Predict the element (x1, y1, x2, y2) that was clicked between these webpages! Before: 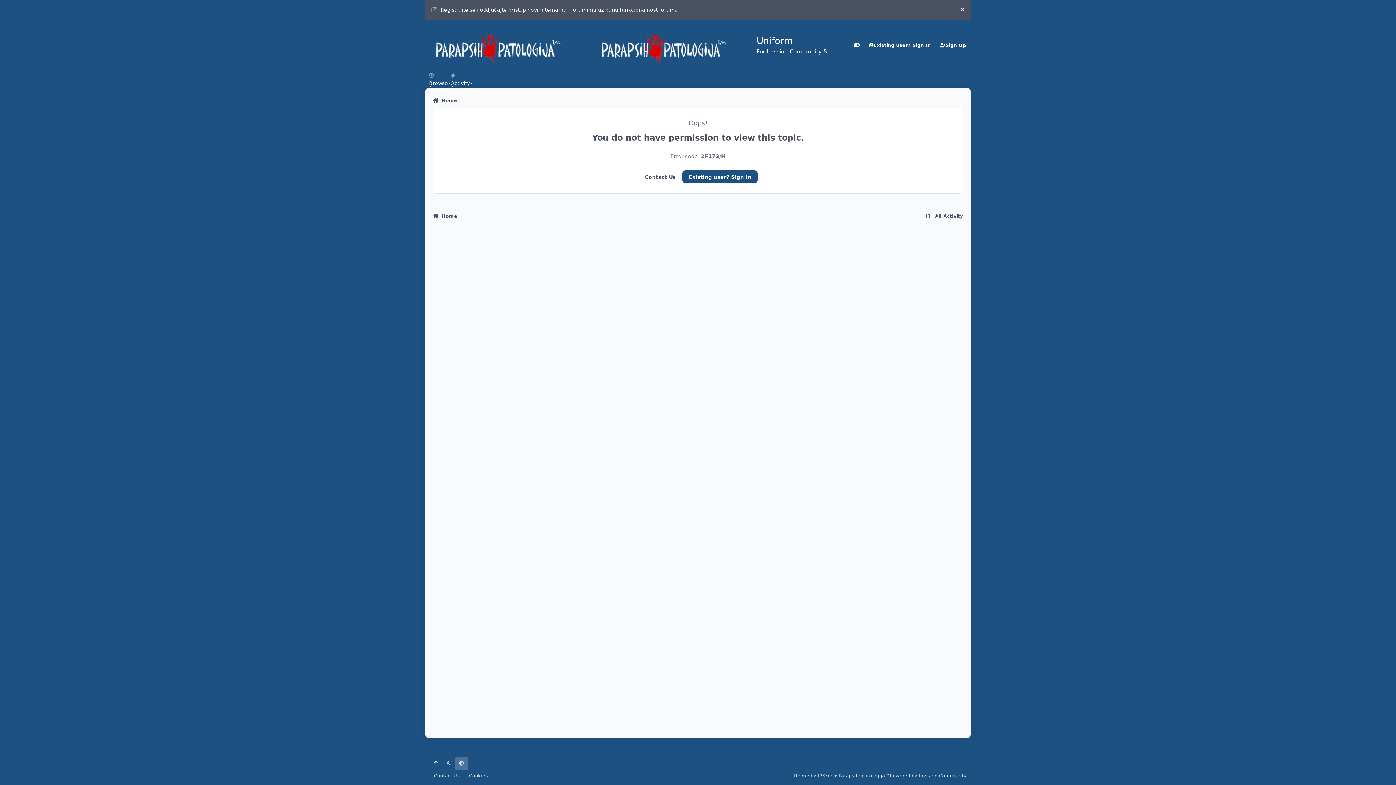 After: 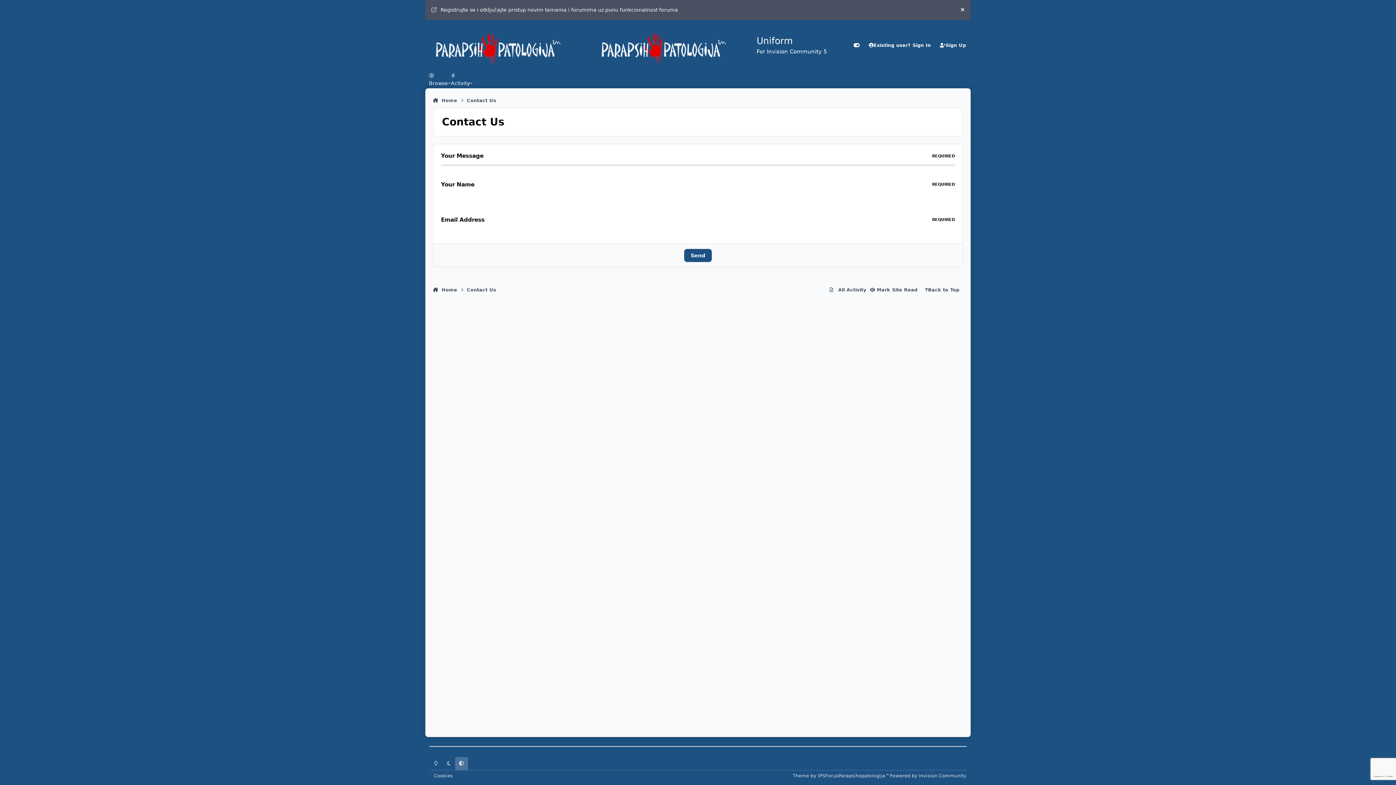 Action: label: Contact Us bbox: (638, 170, 682, 183)